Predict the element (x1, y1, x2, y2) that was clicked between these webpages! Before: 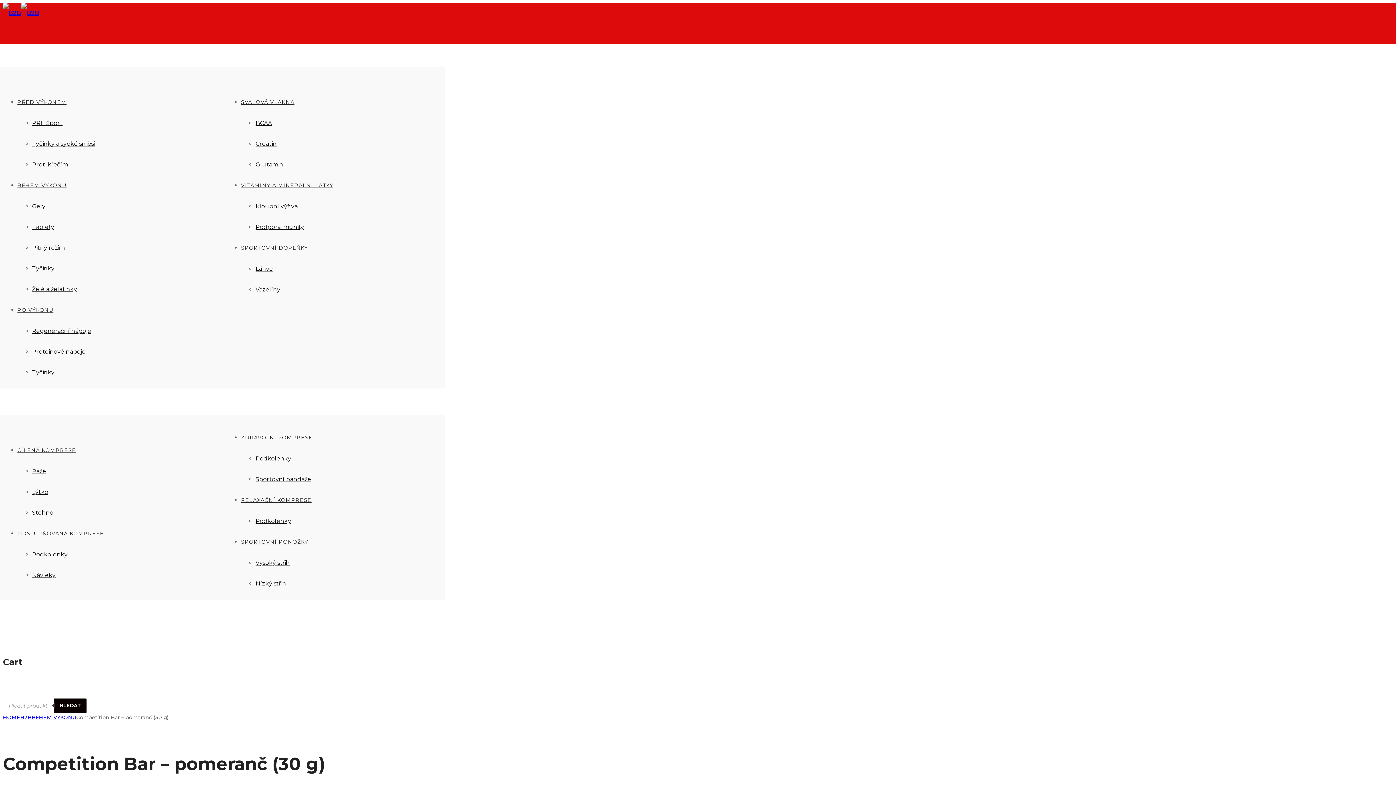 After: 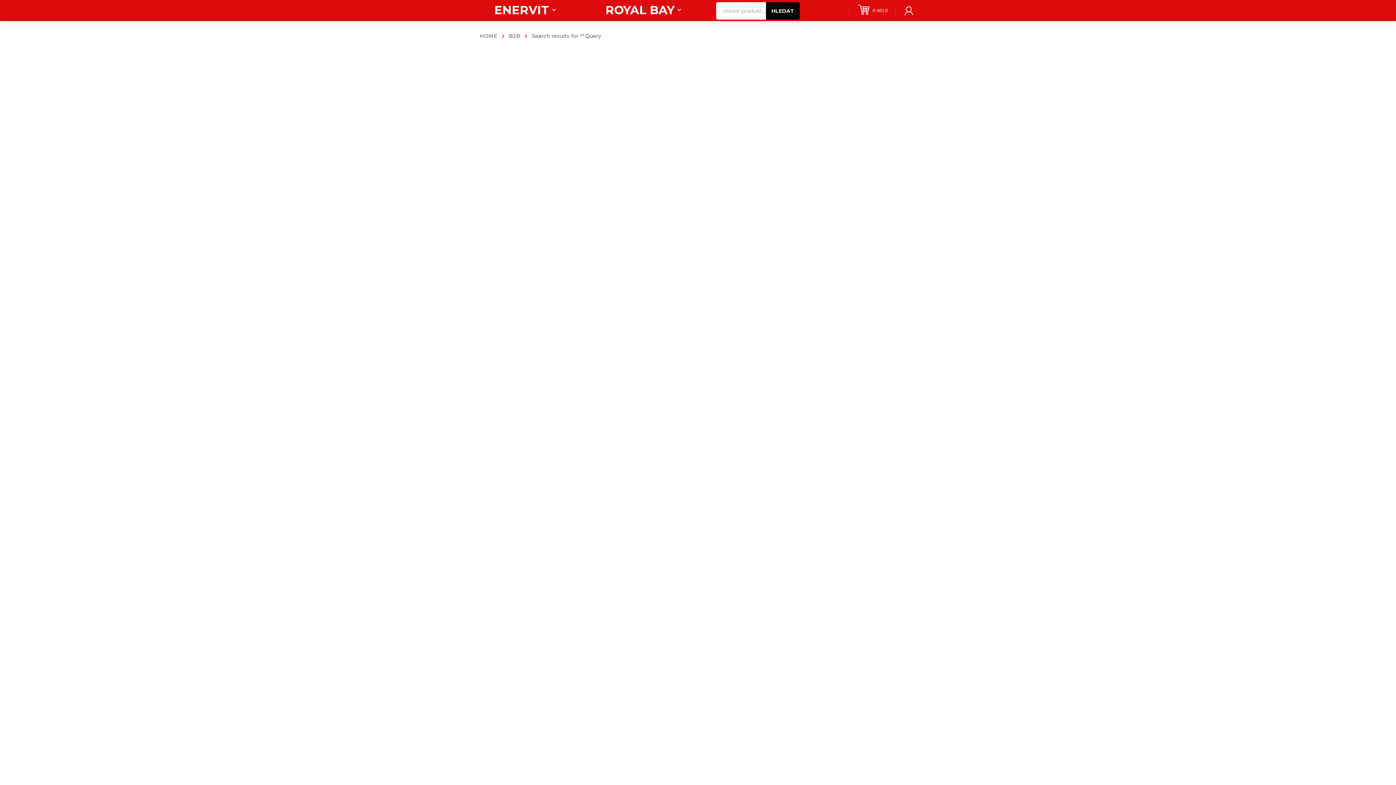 Action: bbox: (54, 698, 86, 713) label: Hledat